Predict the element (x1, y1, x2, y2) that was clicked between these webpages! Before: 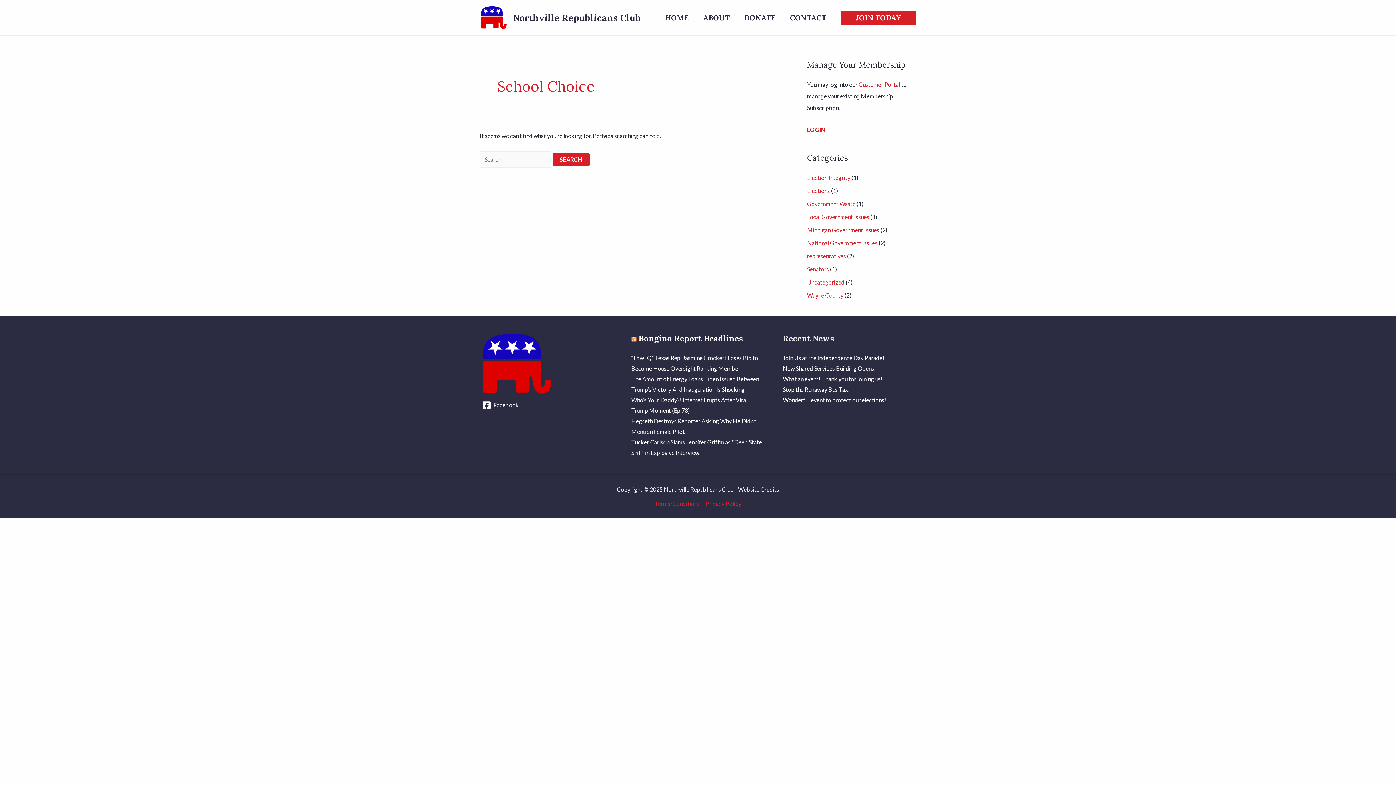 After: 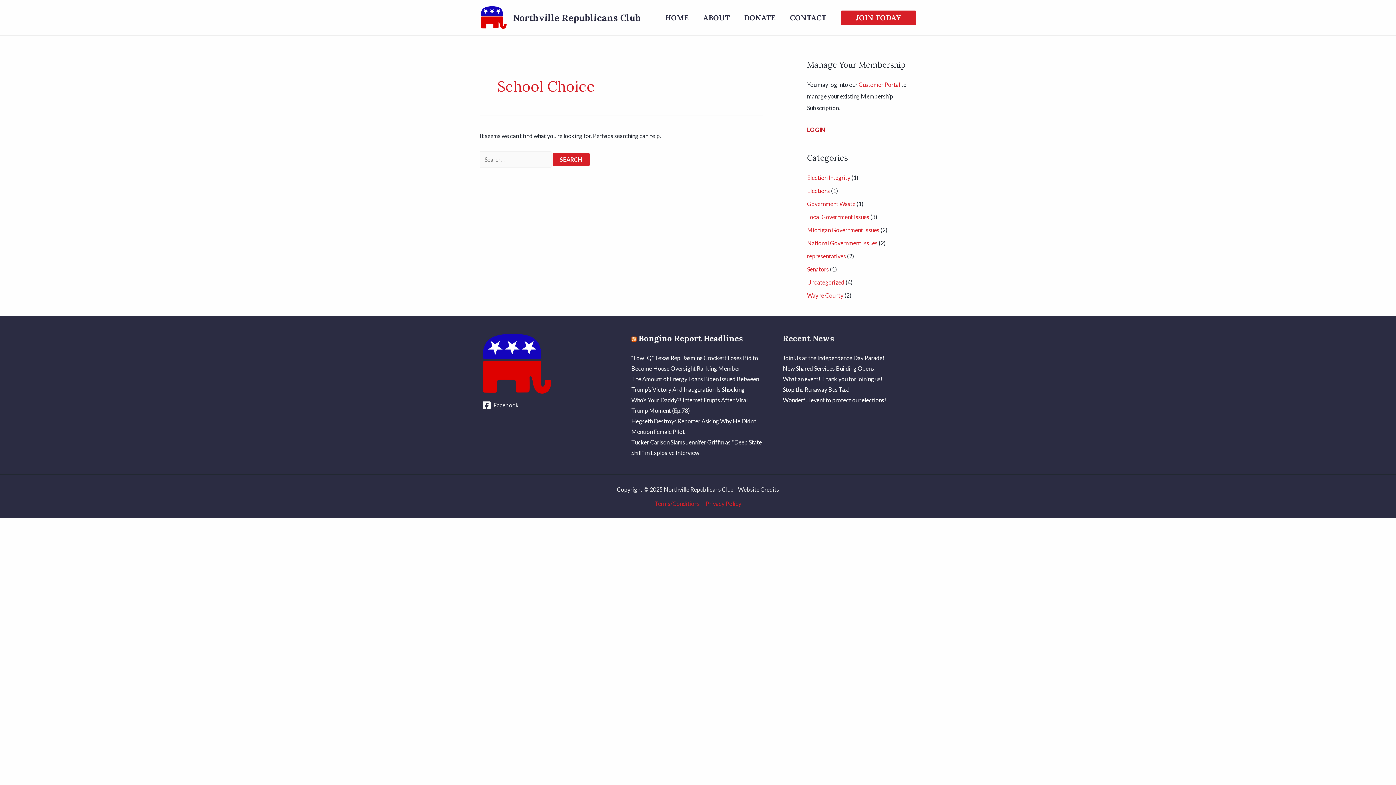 Action: bbox: (807, 126, 825, 133) label: LOGIN